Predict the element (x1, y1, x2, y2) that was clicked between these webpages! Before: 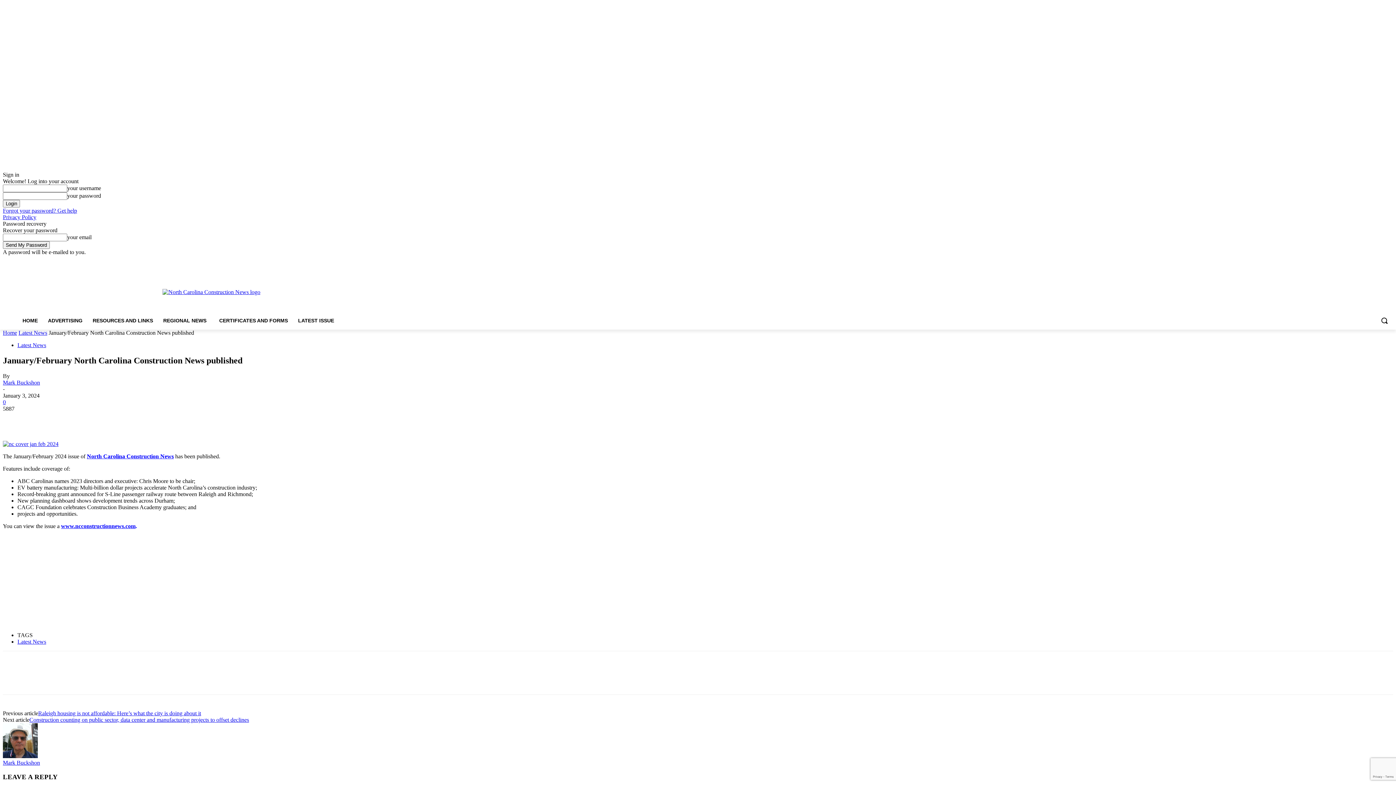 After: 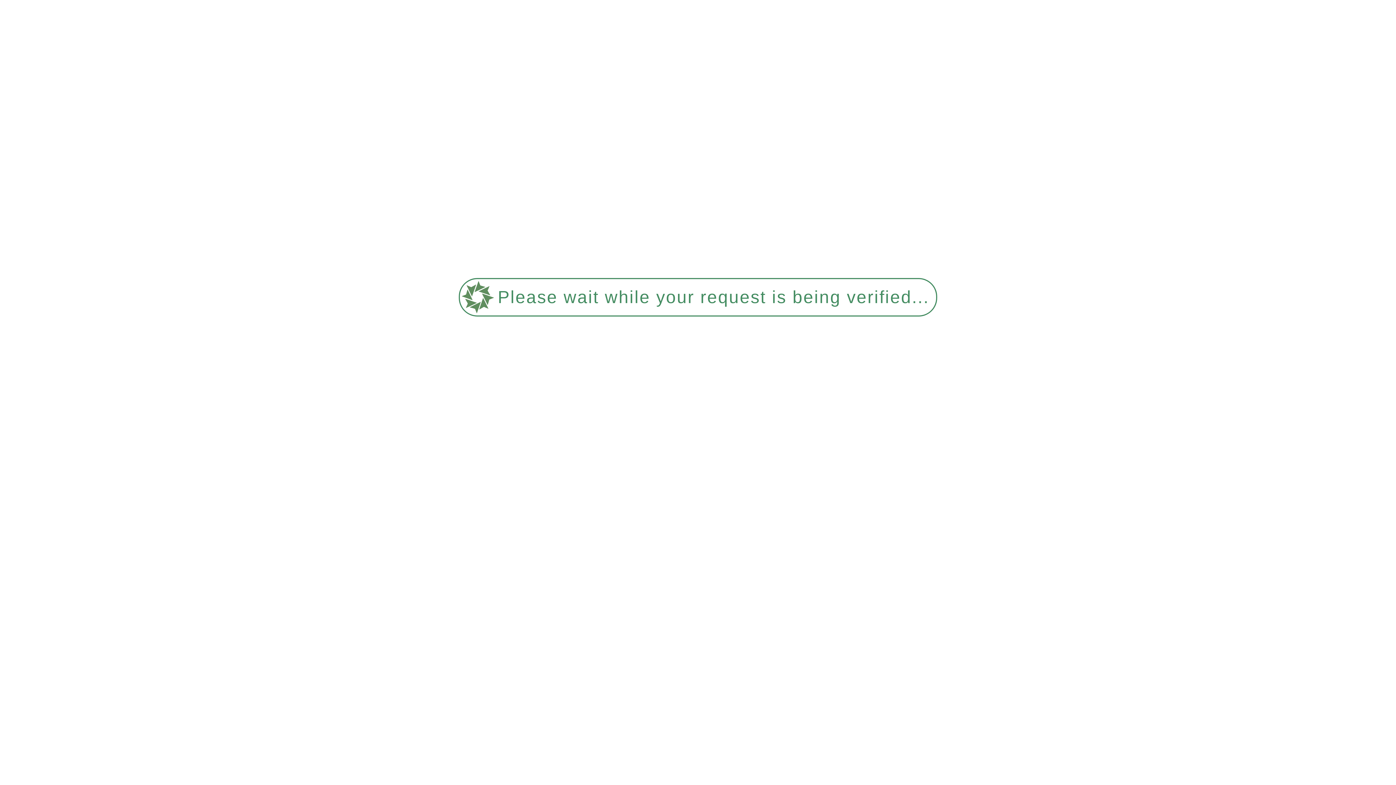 Action: label: Advertising bbox: (198, 255, 218, 265)